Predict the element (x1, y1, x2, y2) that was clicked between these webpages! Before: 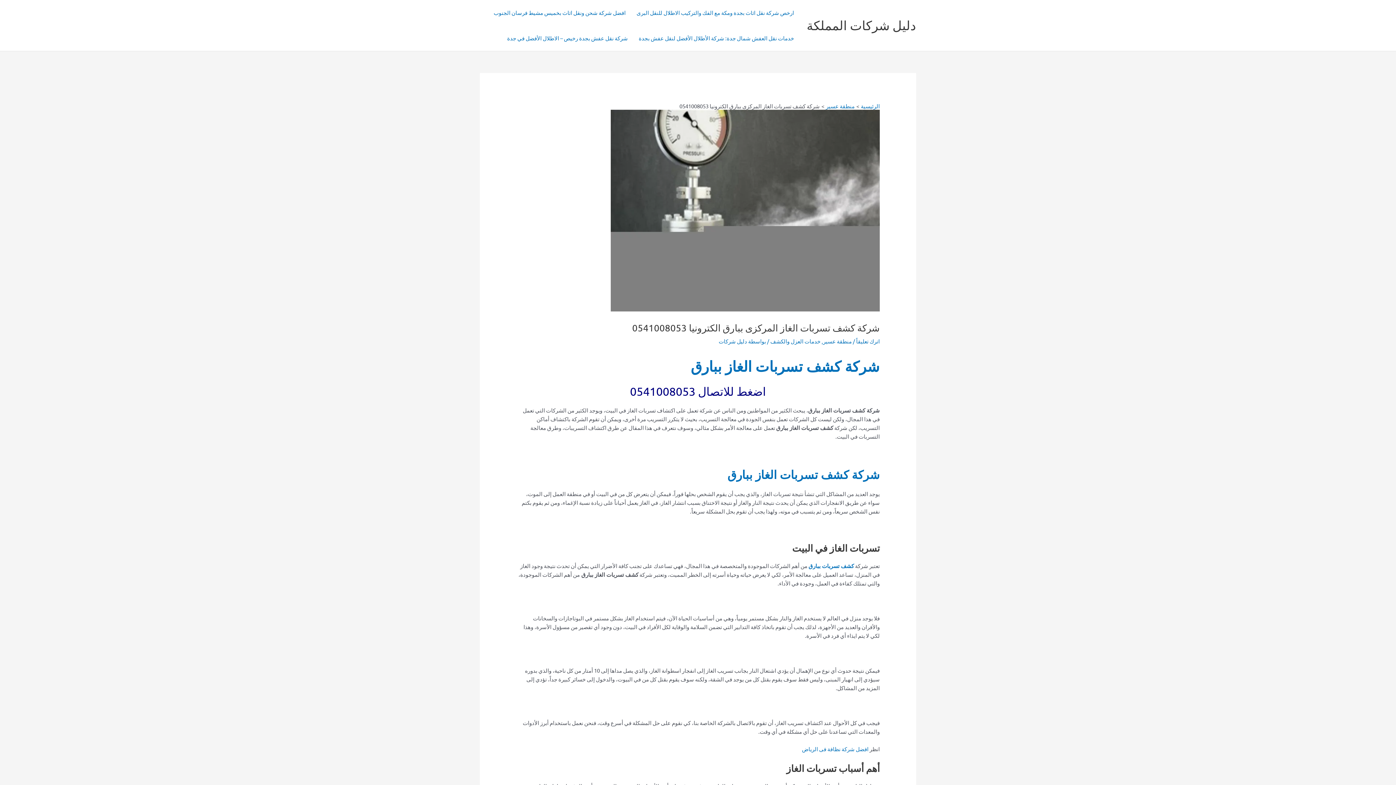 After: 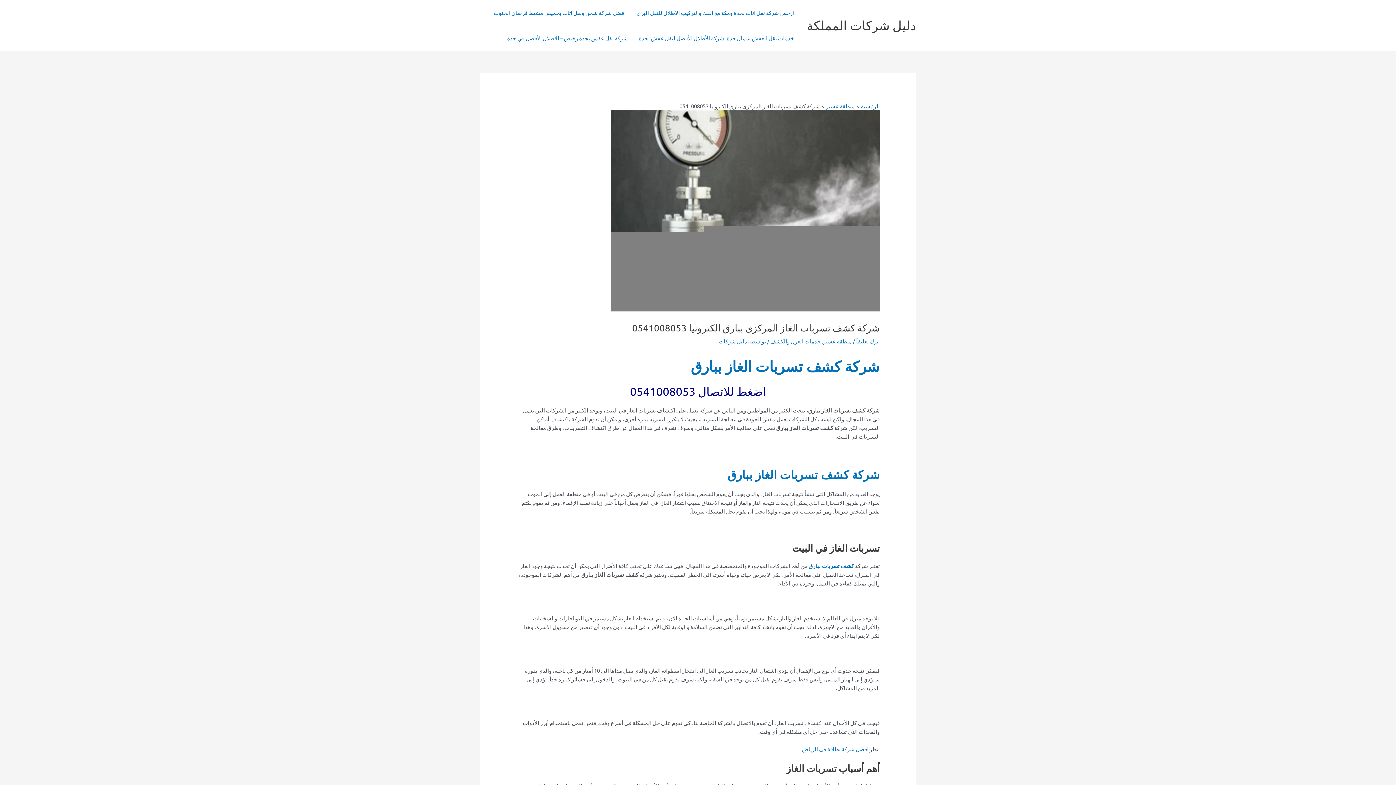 Action: label: اترك تعليقاً bbox: (856, 337, 879, 344)